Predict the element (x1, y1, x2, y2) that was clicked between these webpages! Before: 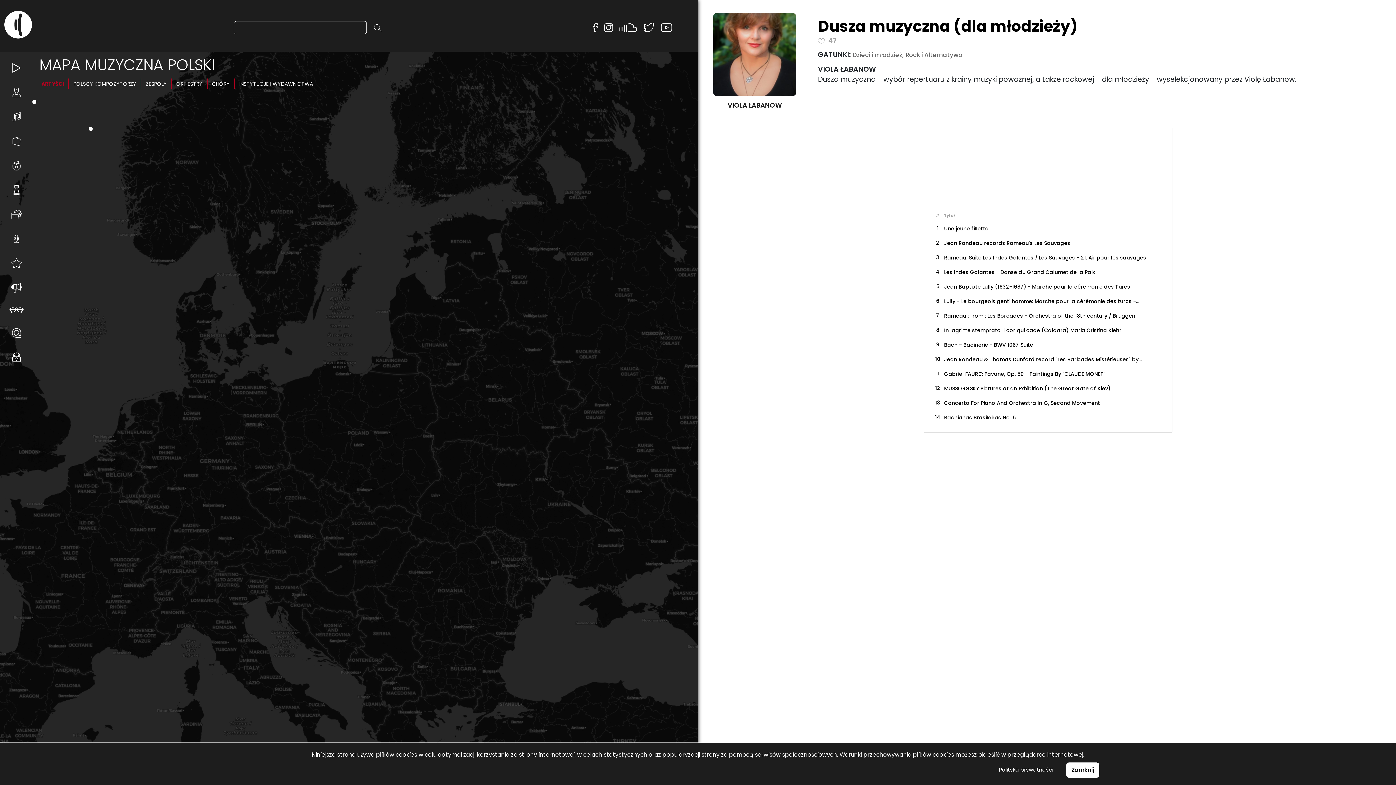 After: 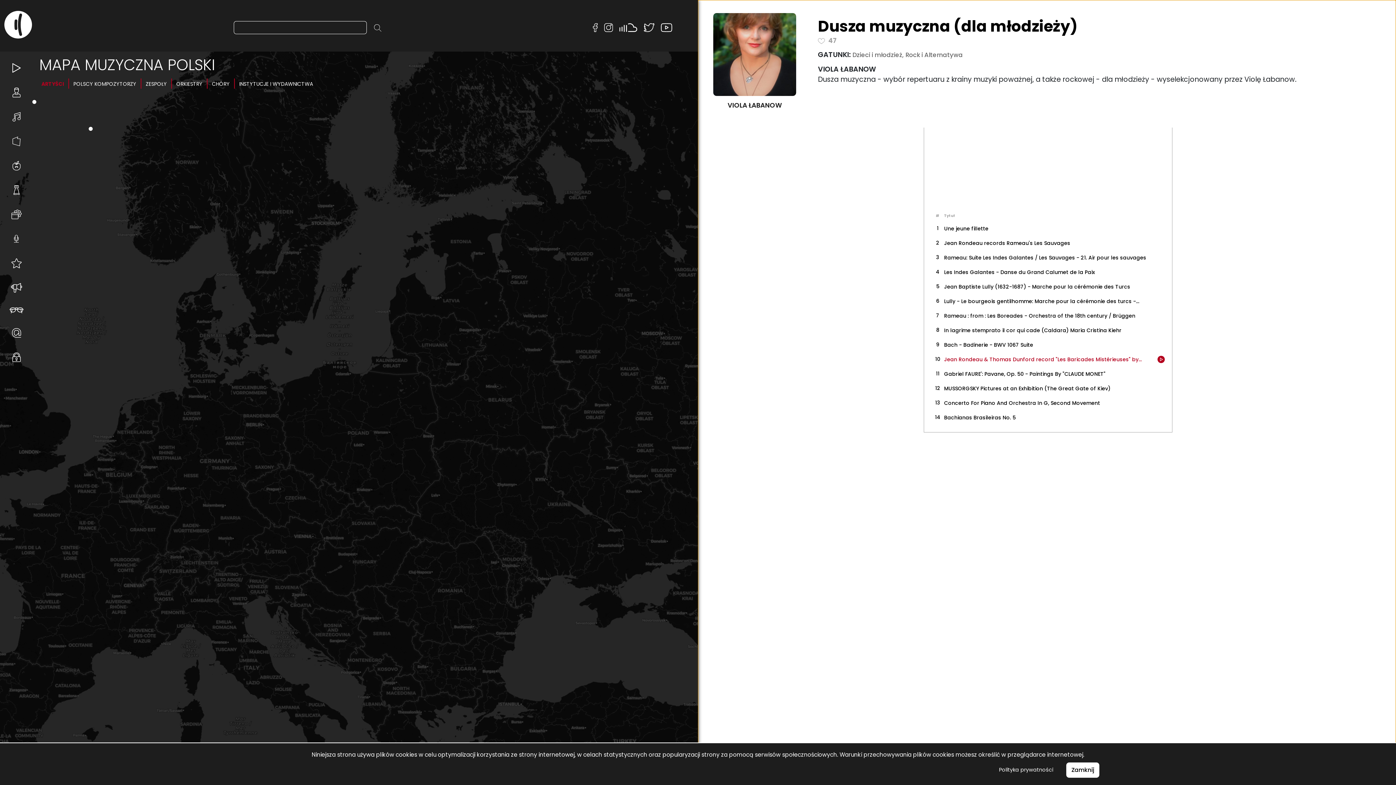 Action: label: Jean Rondeau & Thomas Dunford record "Les Baricades Mïstérieuses" by François Couperin bbox: (944, 352, 1165, 366)